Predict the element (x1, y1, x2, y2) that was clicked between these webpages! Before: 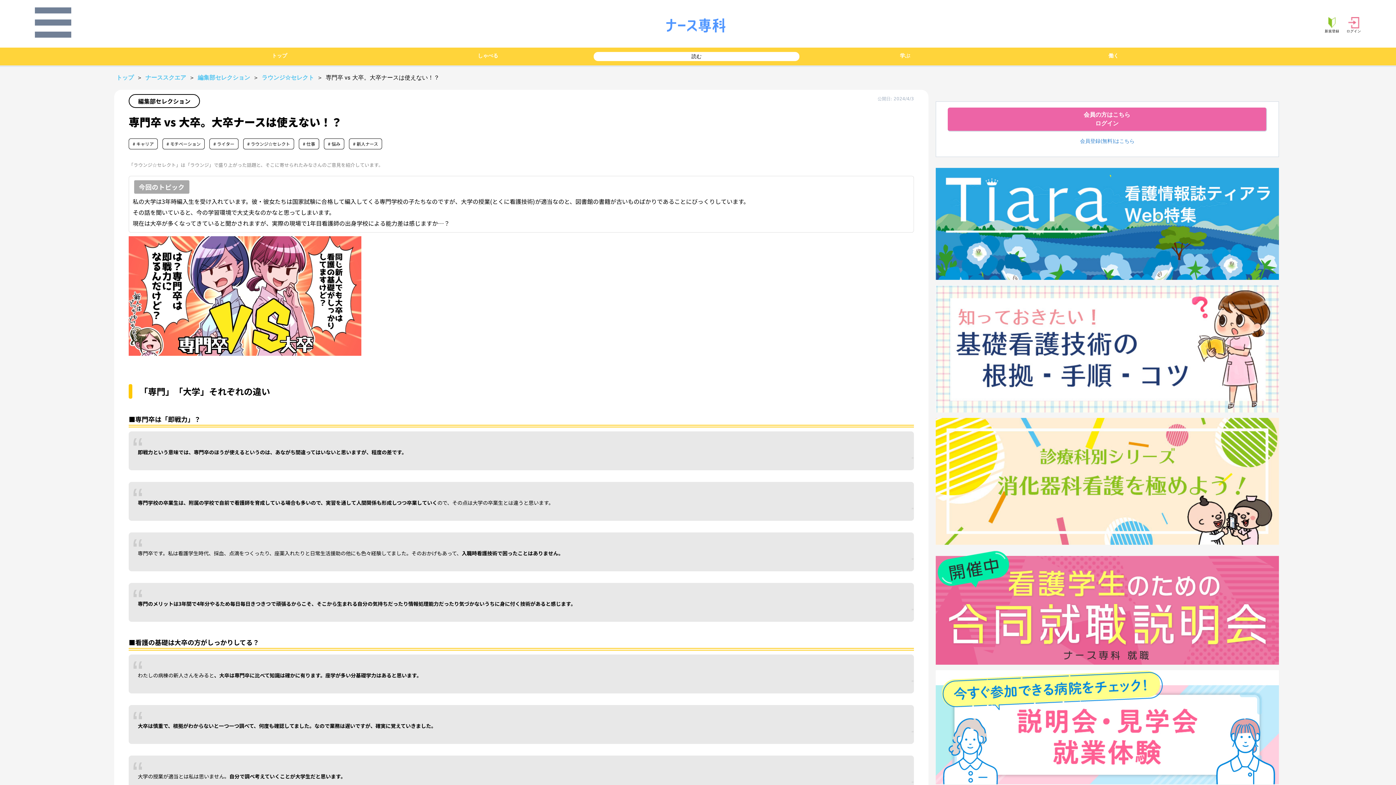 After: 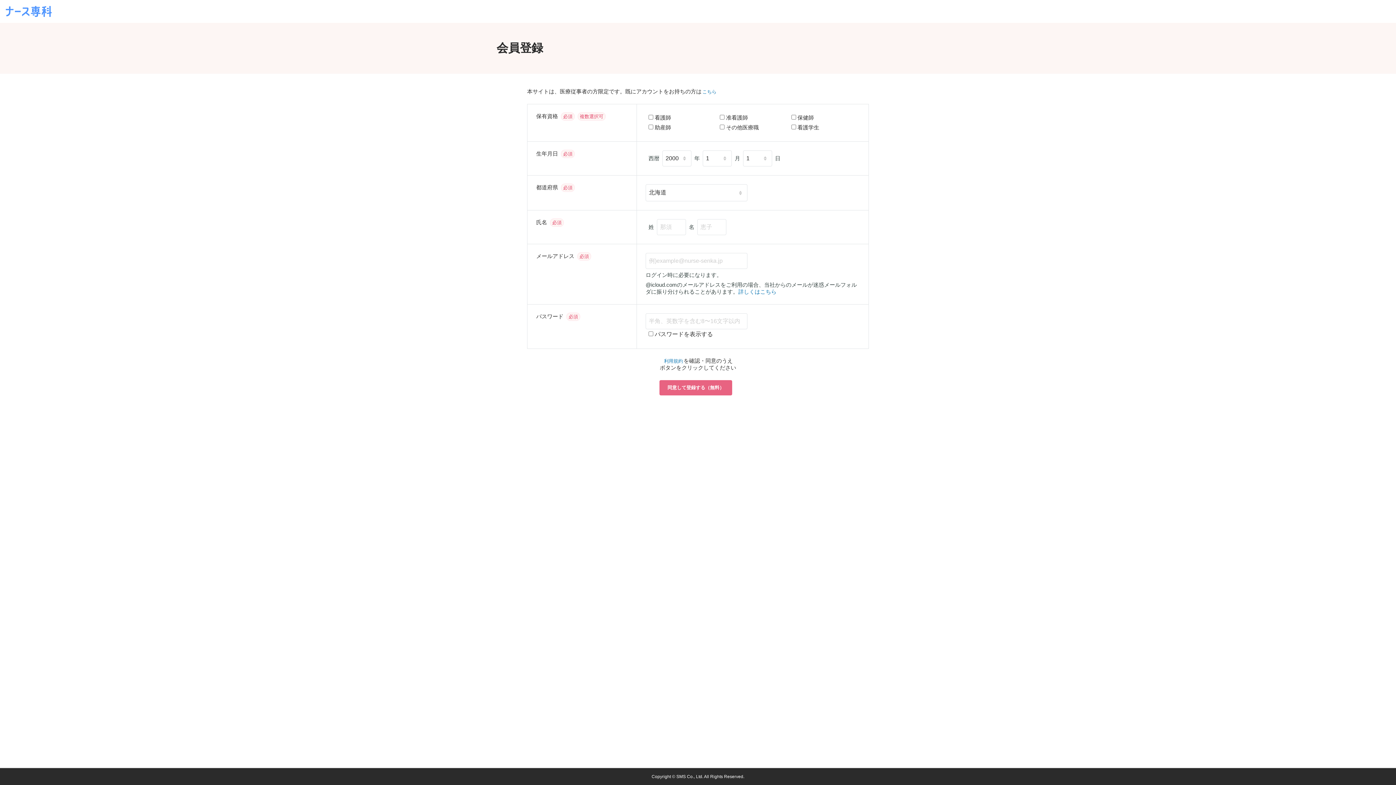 Action: label: 会員登録(無料)はこちら bbox: (1080, 138, 1134, 144)